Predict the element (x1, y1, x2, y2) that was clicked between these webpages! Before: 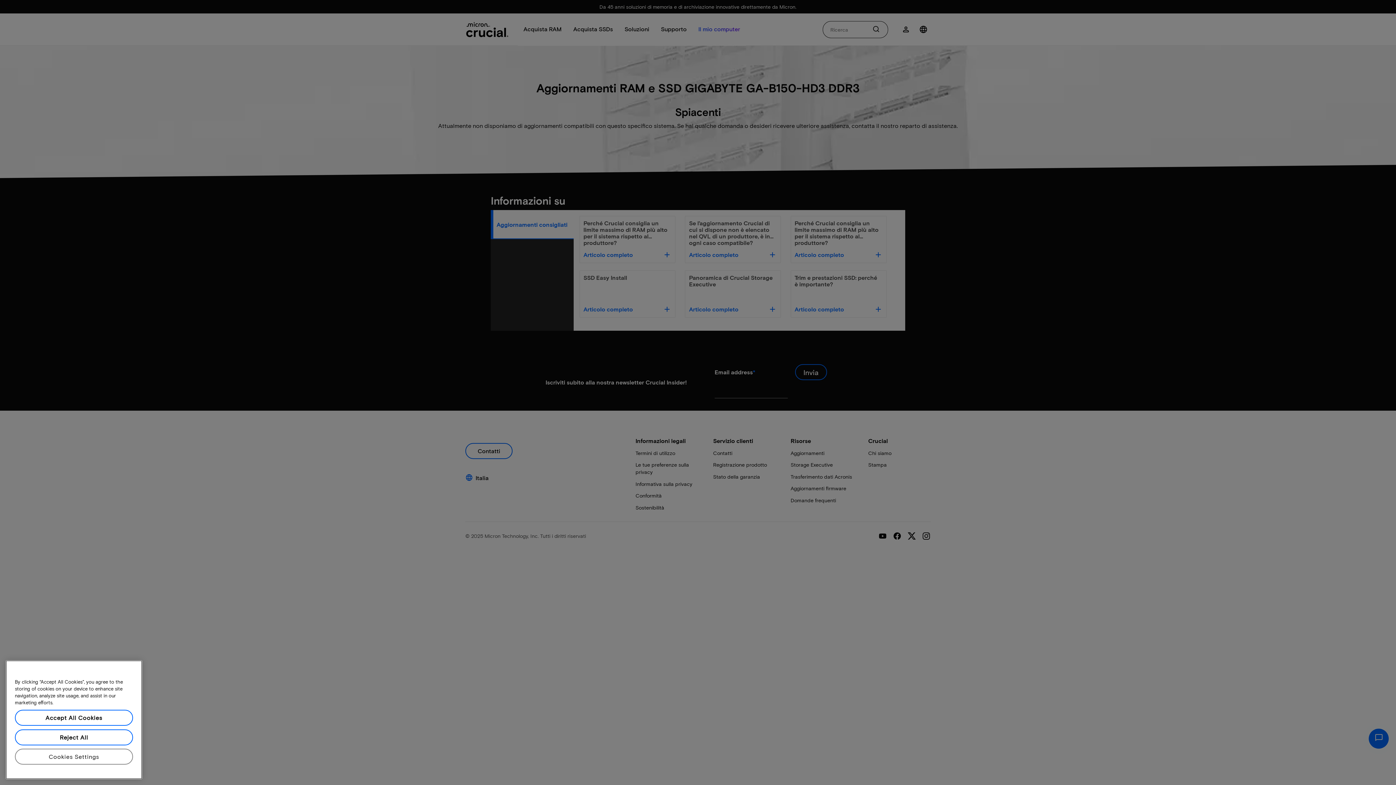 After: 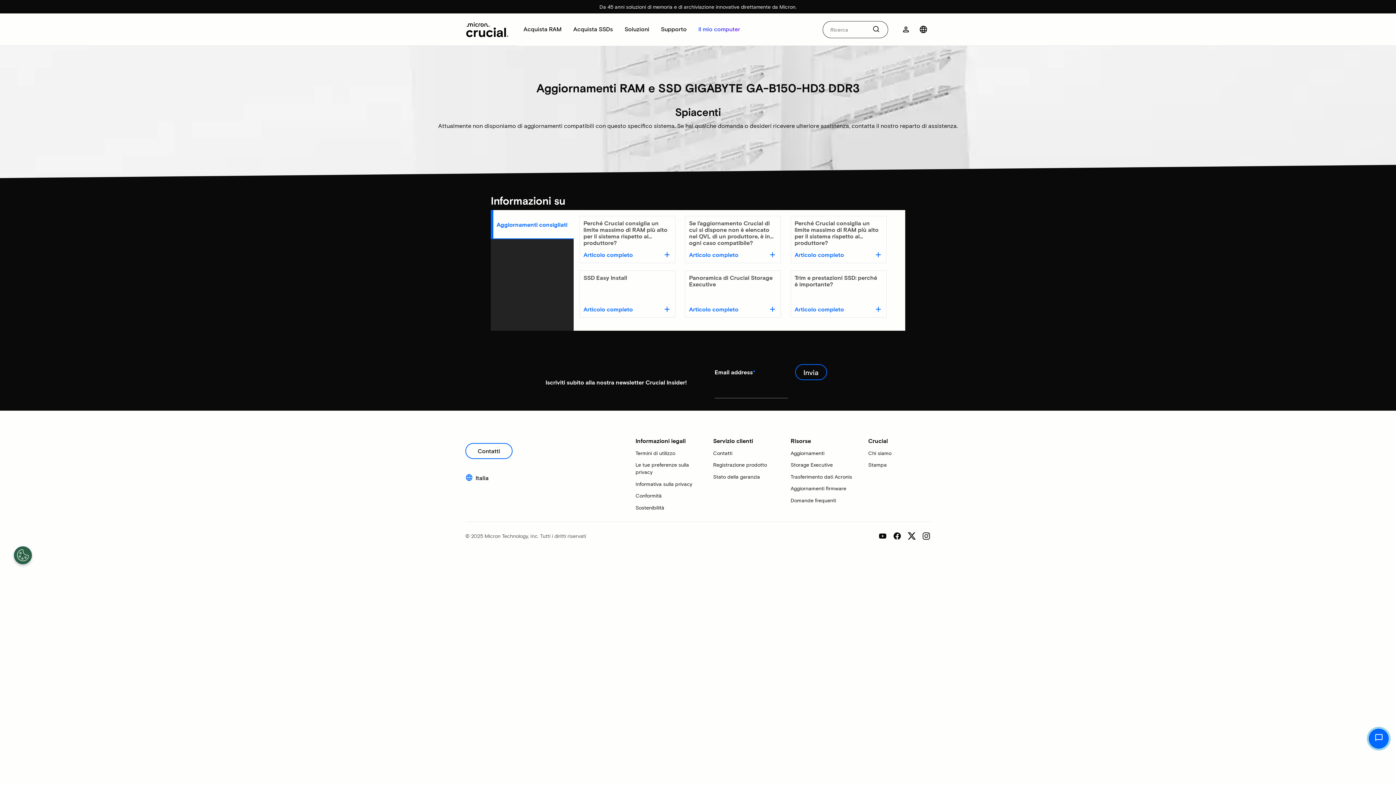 Action: label: Reject All bbox: (14, 742, 133, 758)